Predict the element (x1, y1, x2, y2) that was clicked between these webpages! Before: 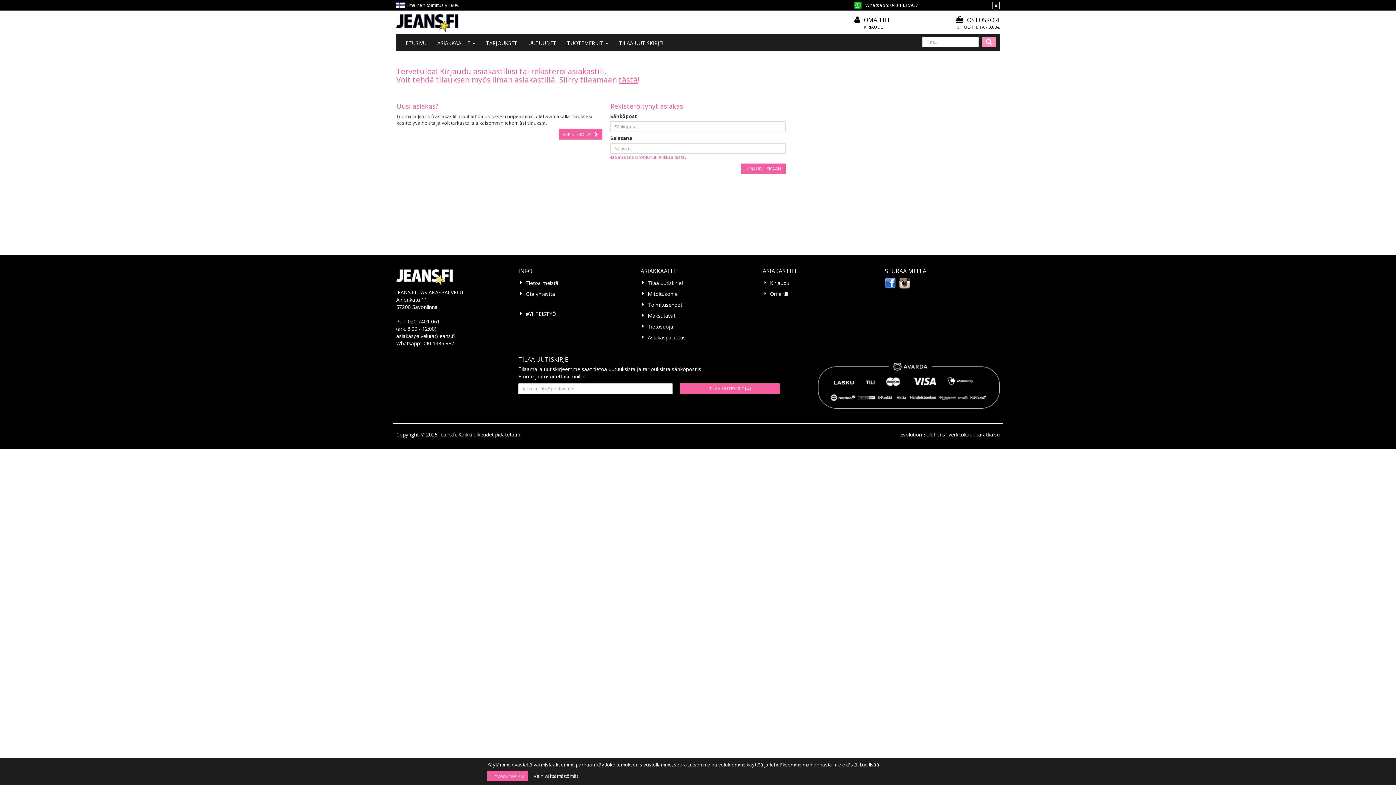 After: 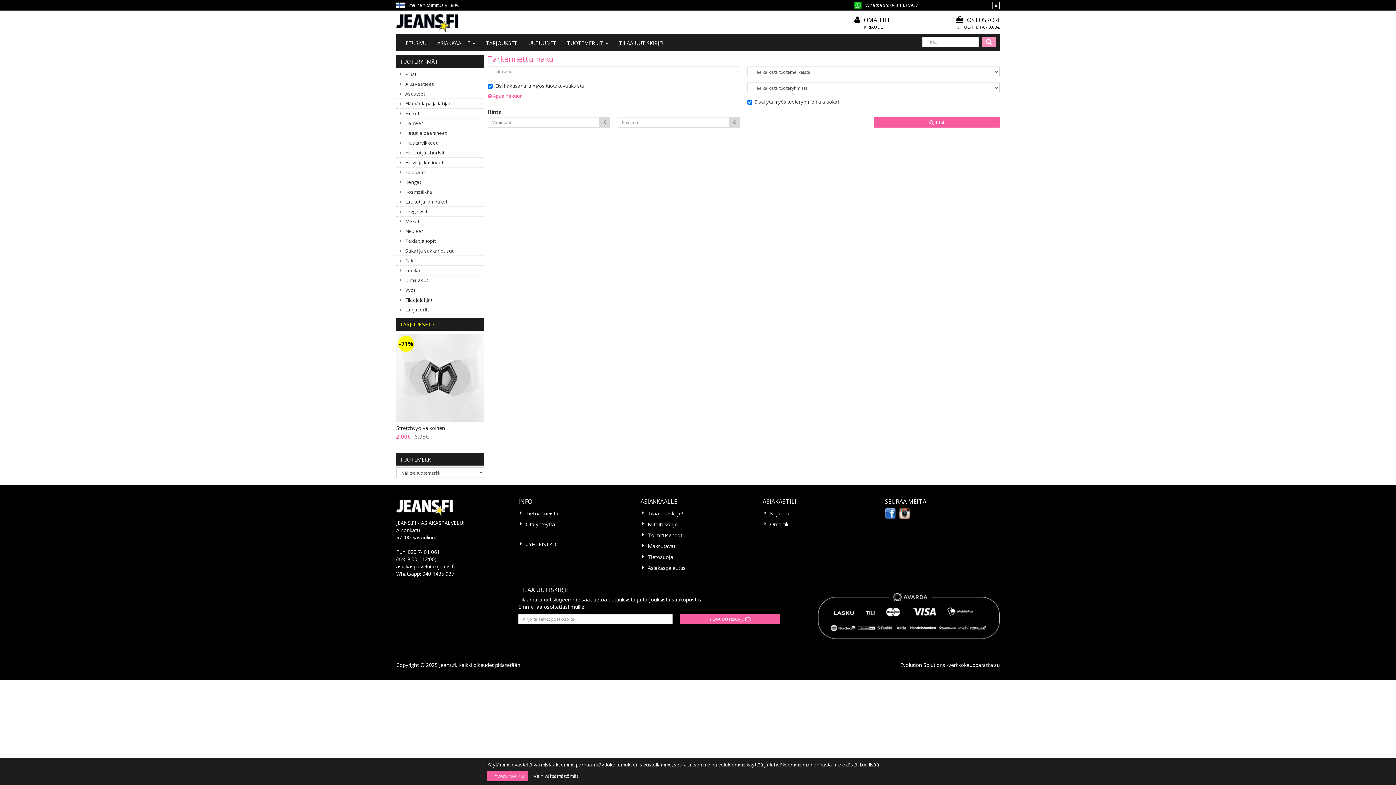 Action: bbox: (982, 37, 996, 47)